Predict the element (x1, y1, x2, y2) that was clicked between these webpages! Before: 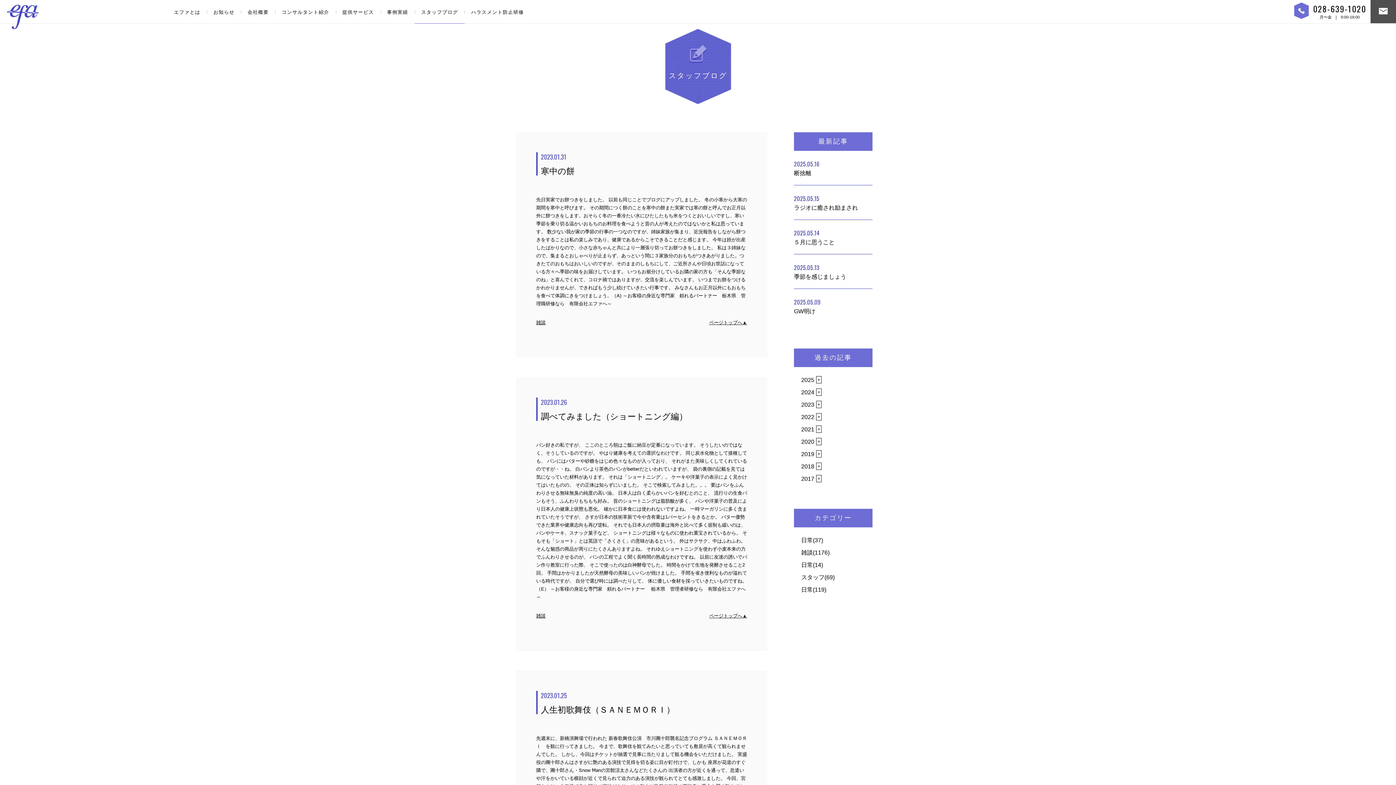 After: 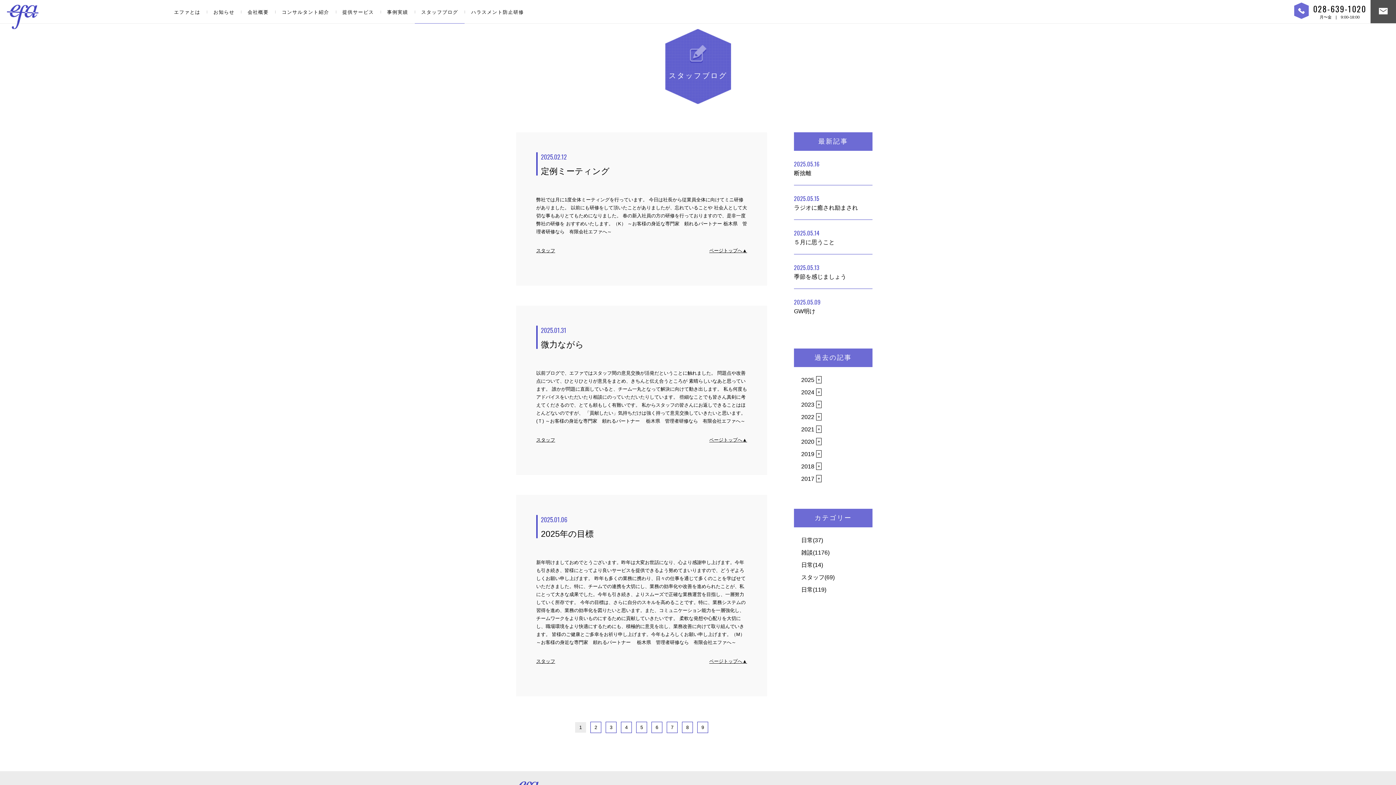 Action: bbox: (801, 574, 834, 580) label: スタッフ(69)